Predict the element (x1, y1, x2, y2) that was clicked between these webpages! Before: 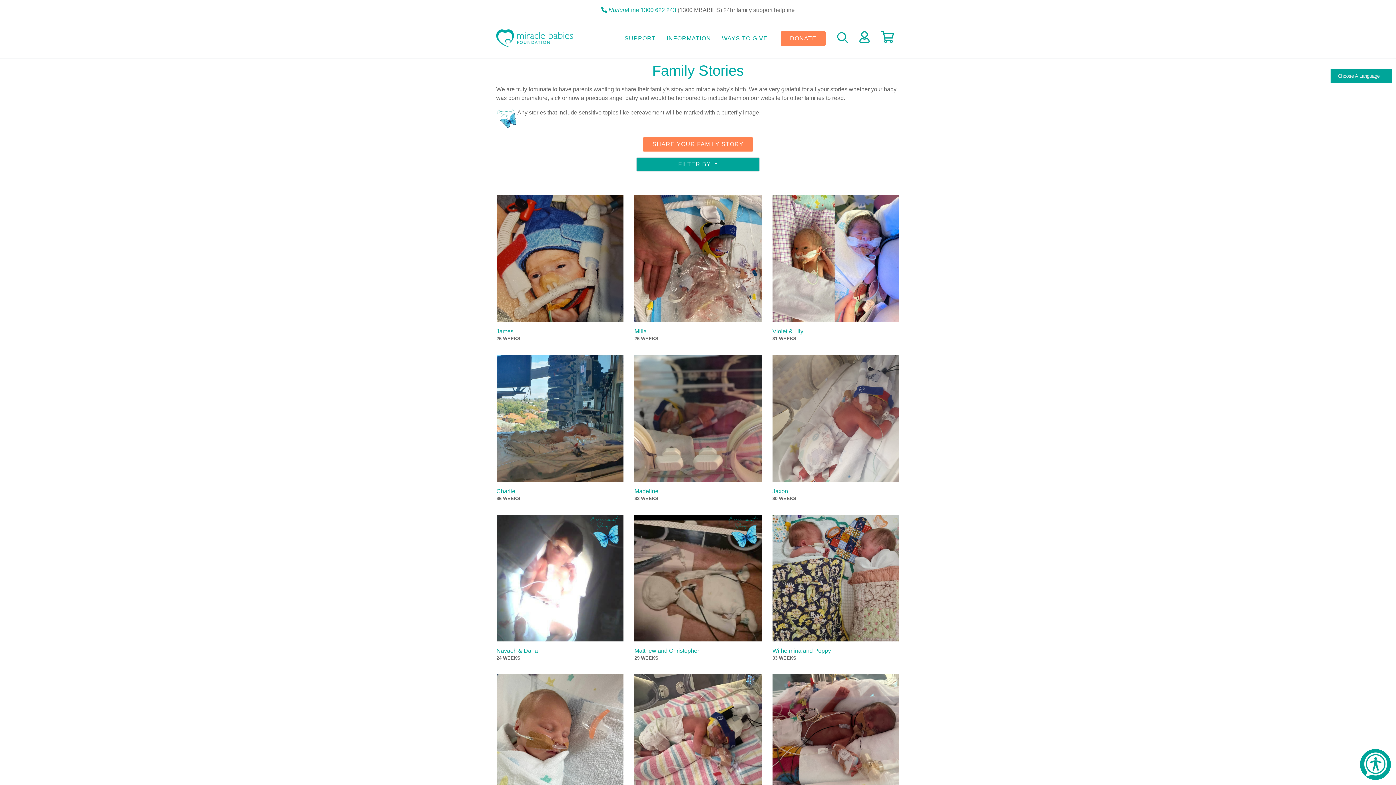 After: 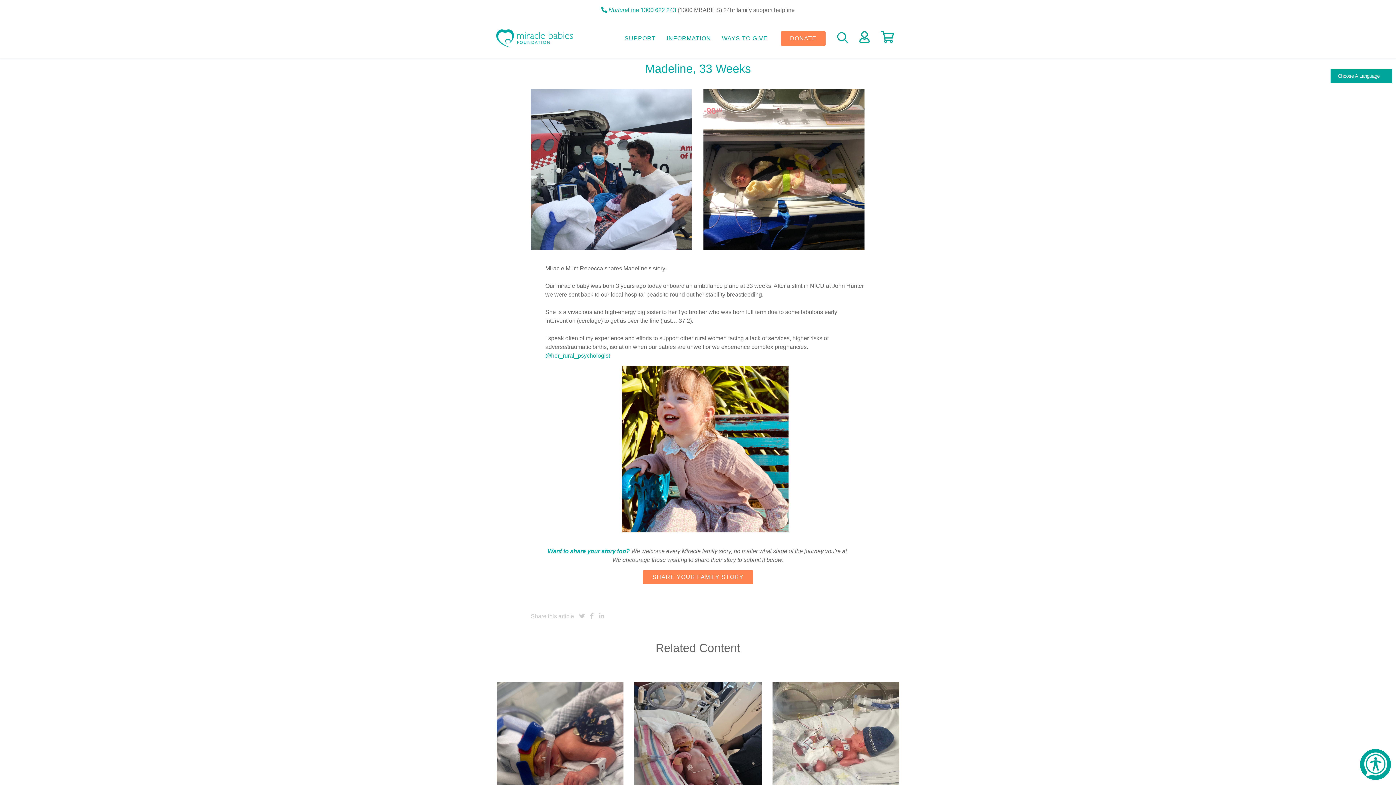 Action: bbox: (634, 354, 761, 482) label: READ MORE →